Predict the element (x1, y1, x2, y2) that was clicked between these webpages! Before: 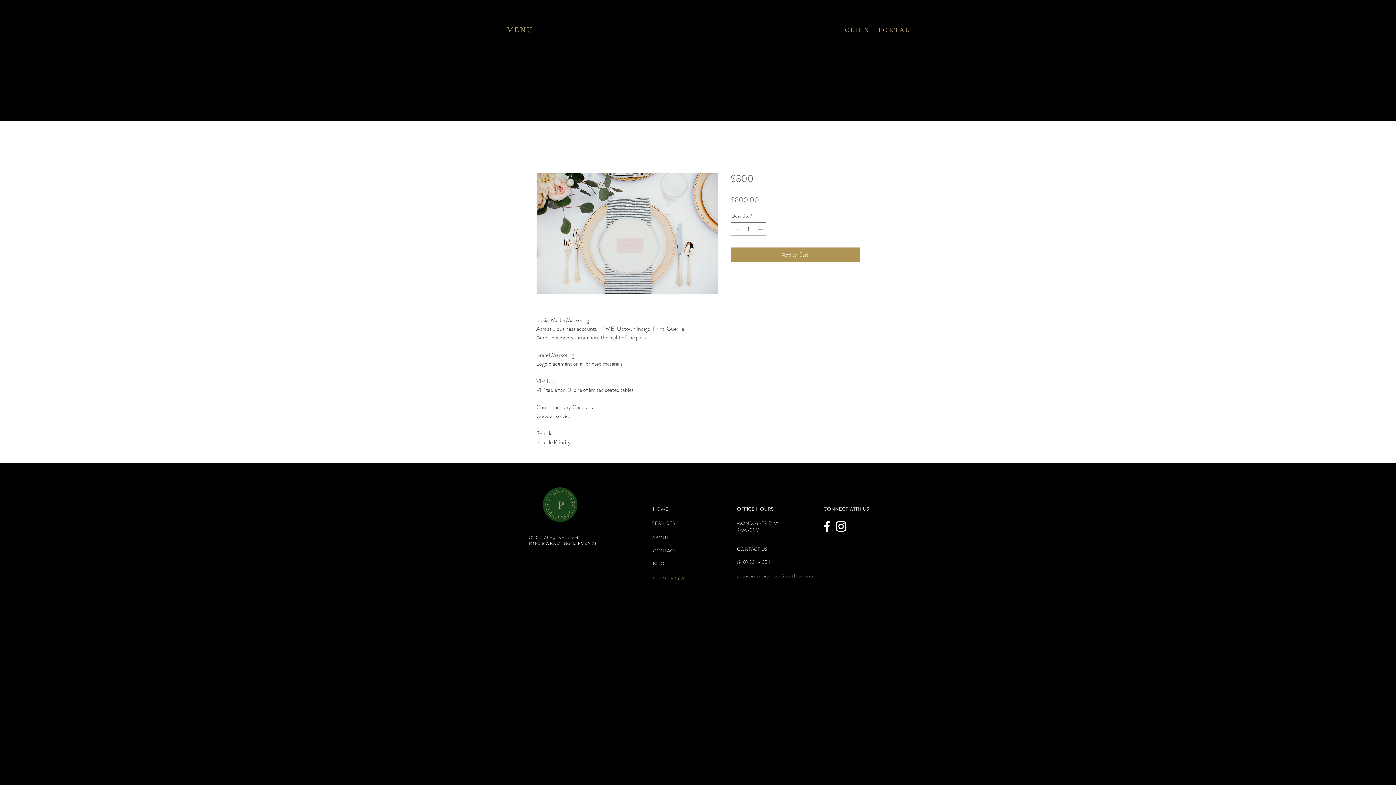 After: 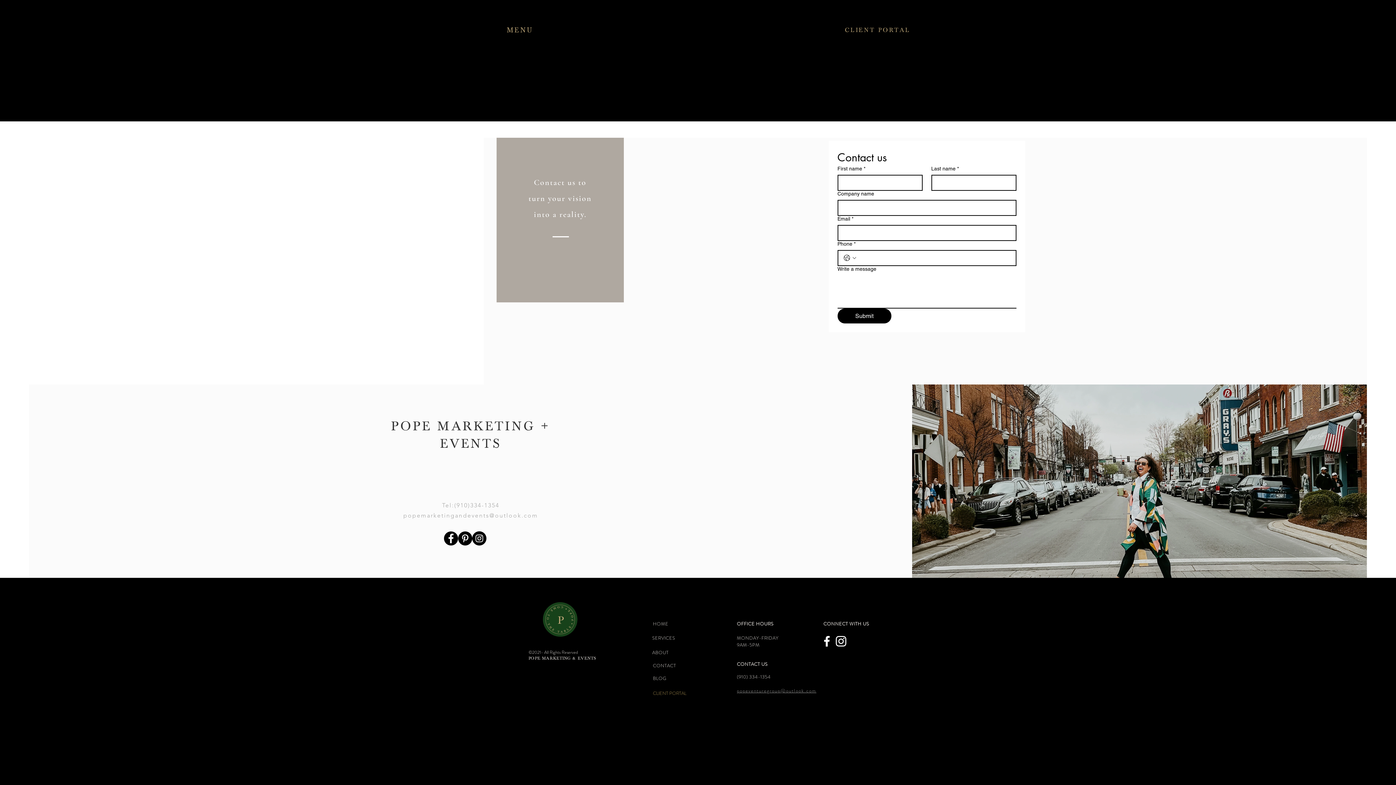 Action: bbox: (653, 547, 676, 554) label: CONTACT